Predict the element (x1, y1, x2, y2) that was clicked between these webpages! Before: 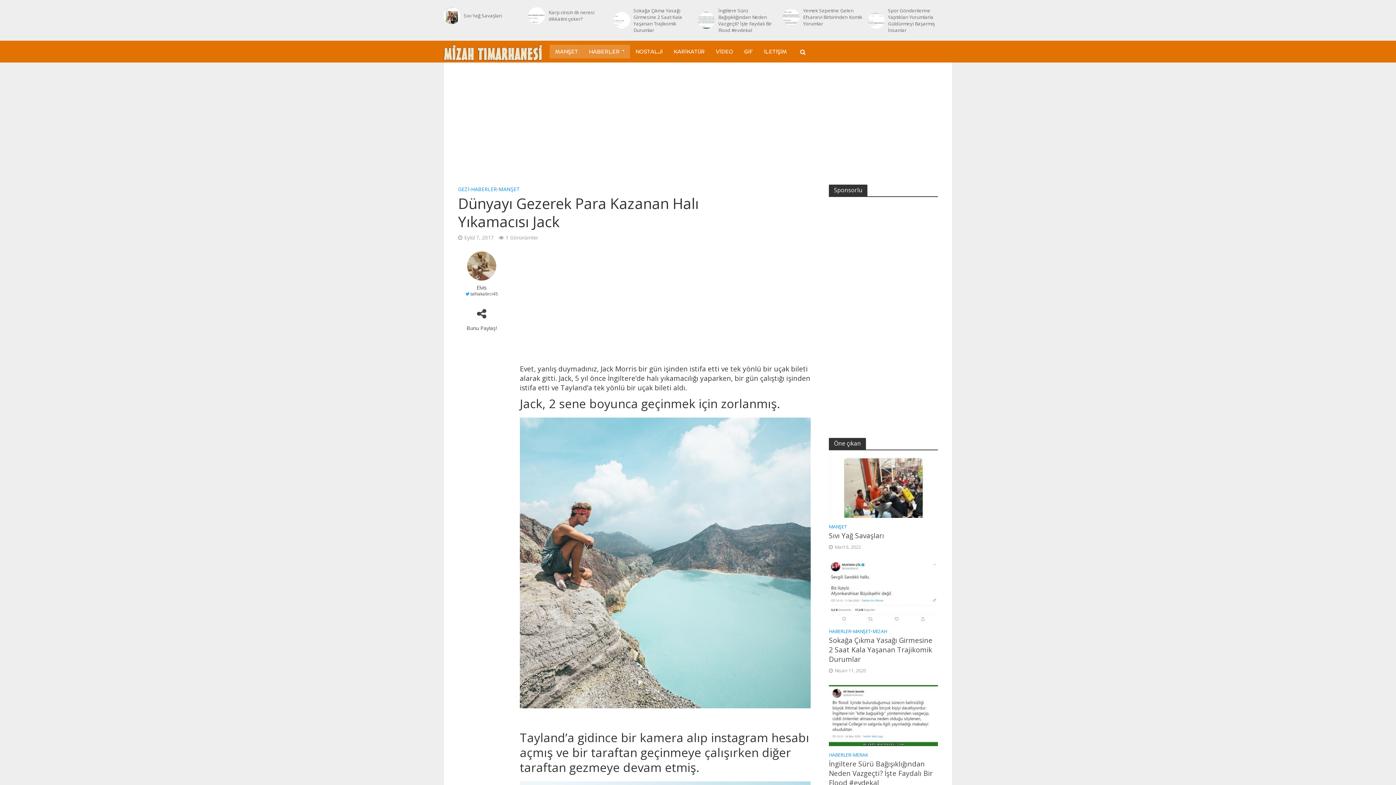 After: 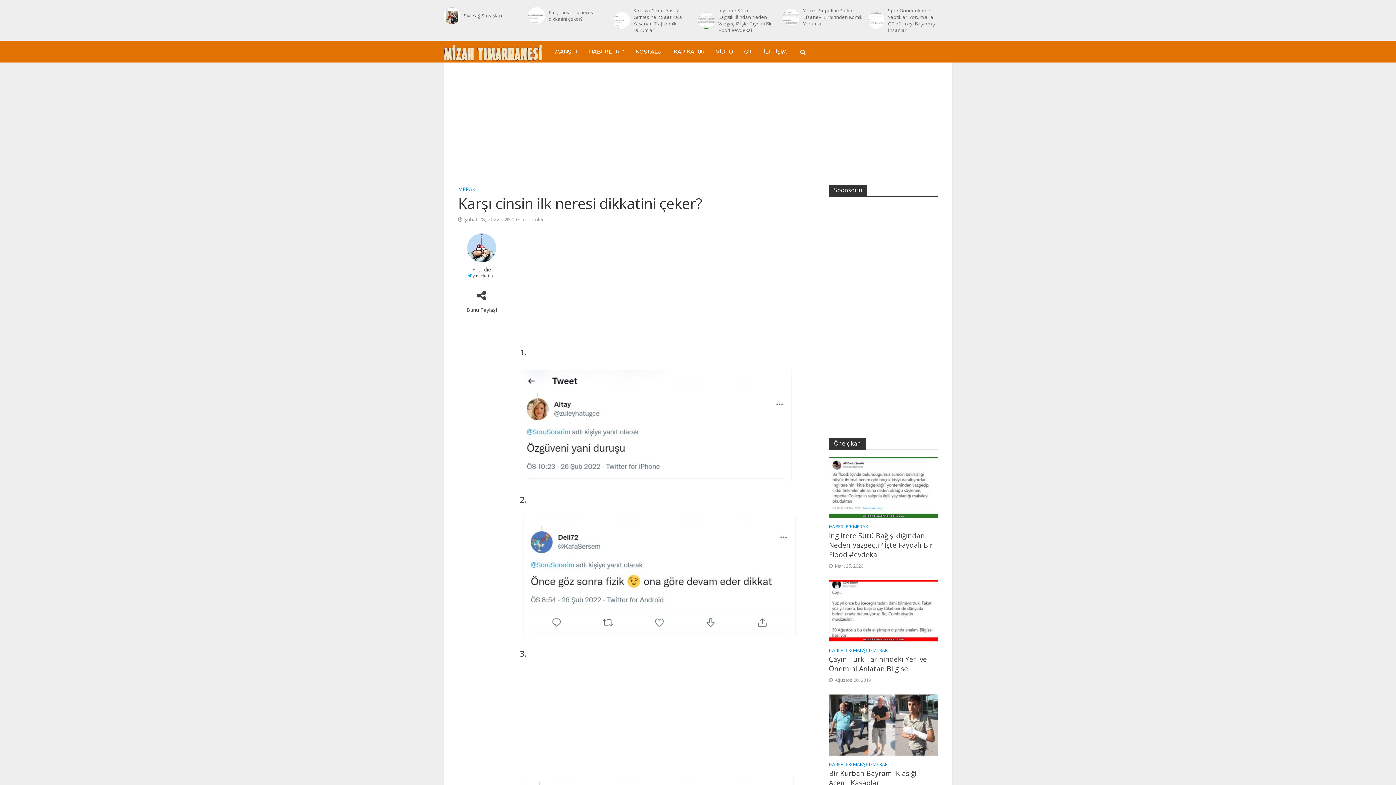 Action: bbox: (528, 7, 545, 24)